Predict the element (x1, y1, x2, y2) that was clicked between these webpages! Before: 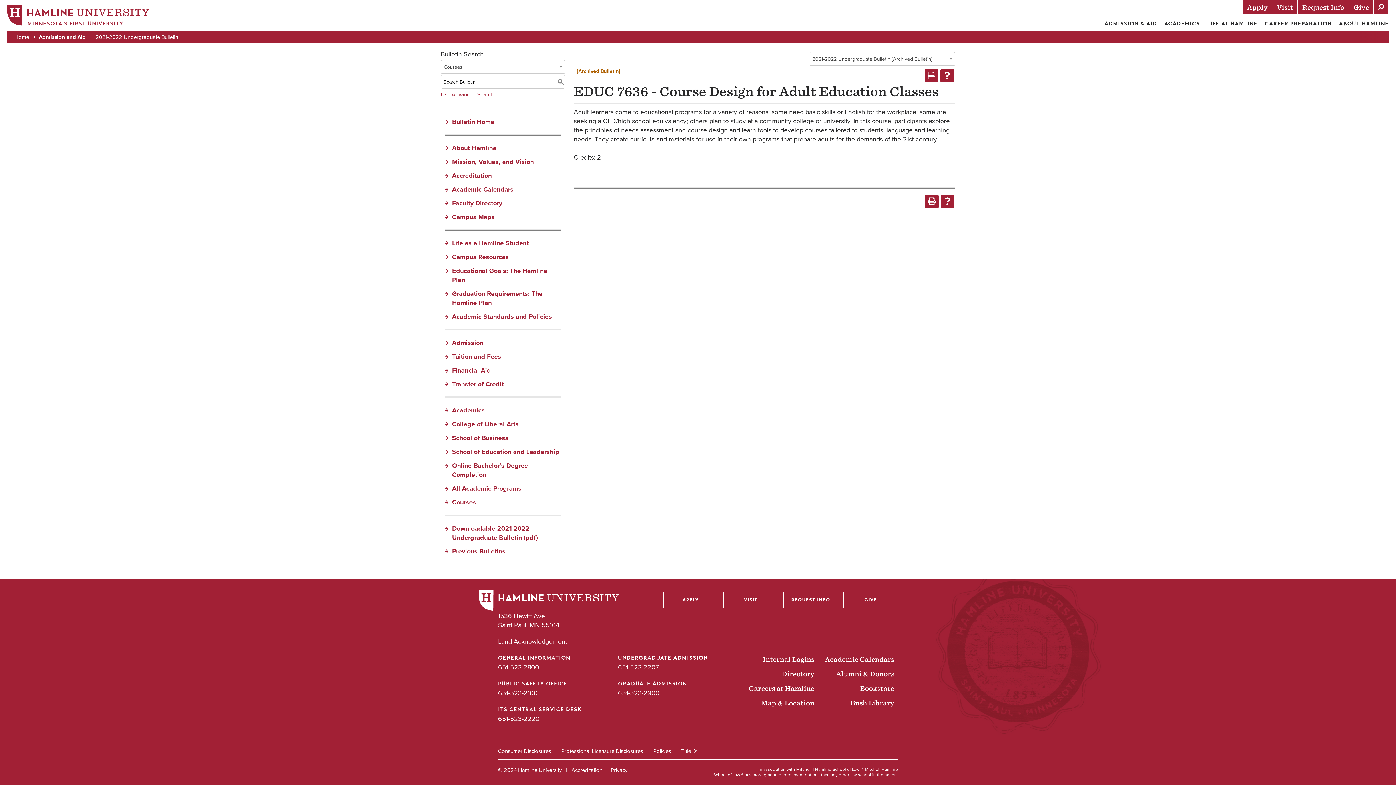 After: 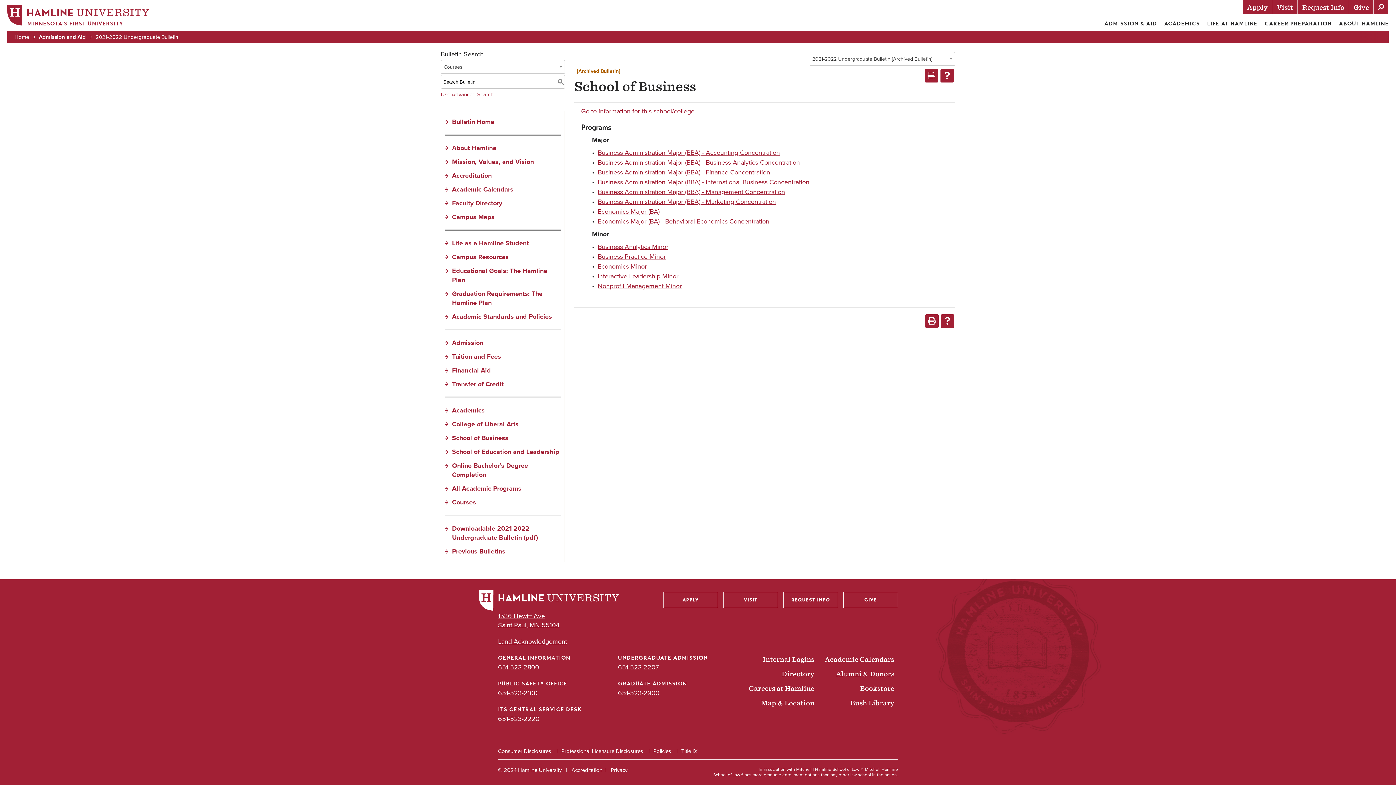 Action: label: School of Business bbox: (444, 431, 508, 445)